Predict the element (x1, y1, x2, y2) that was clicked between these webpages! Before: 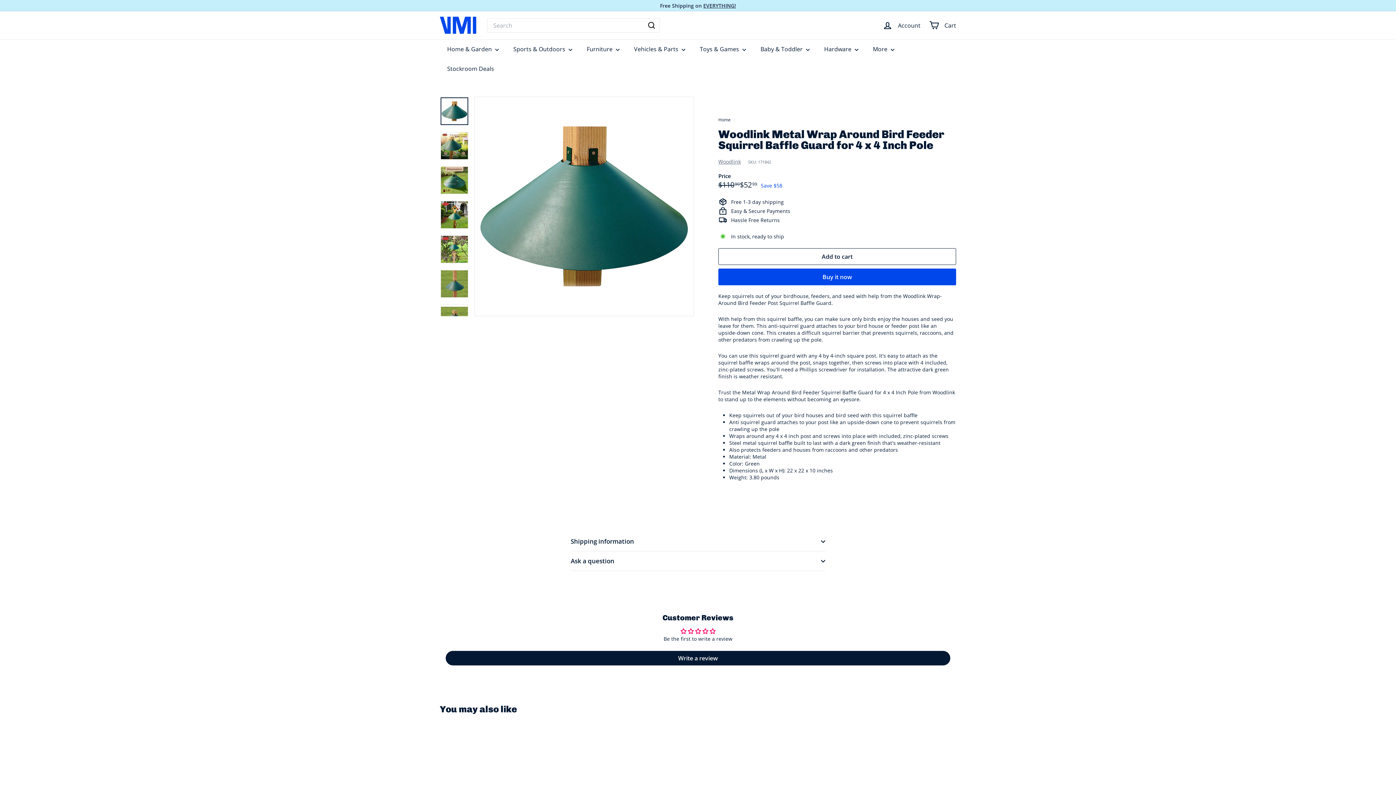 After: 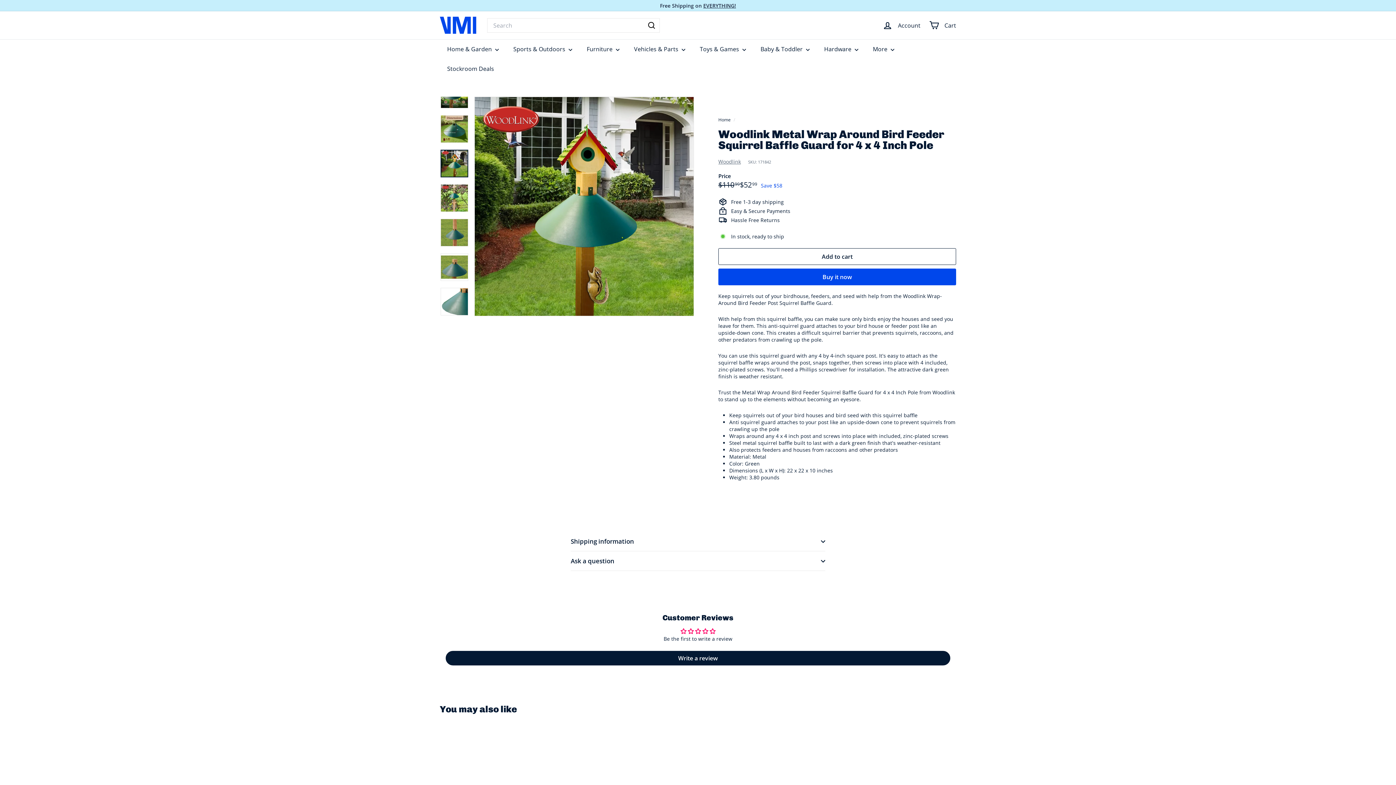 Action: bbox: (440, 201, 468, 228)